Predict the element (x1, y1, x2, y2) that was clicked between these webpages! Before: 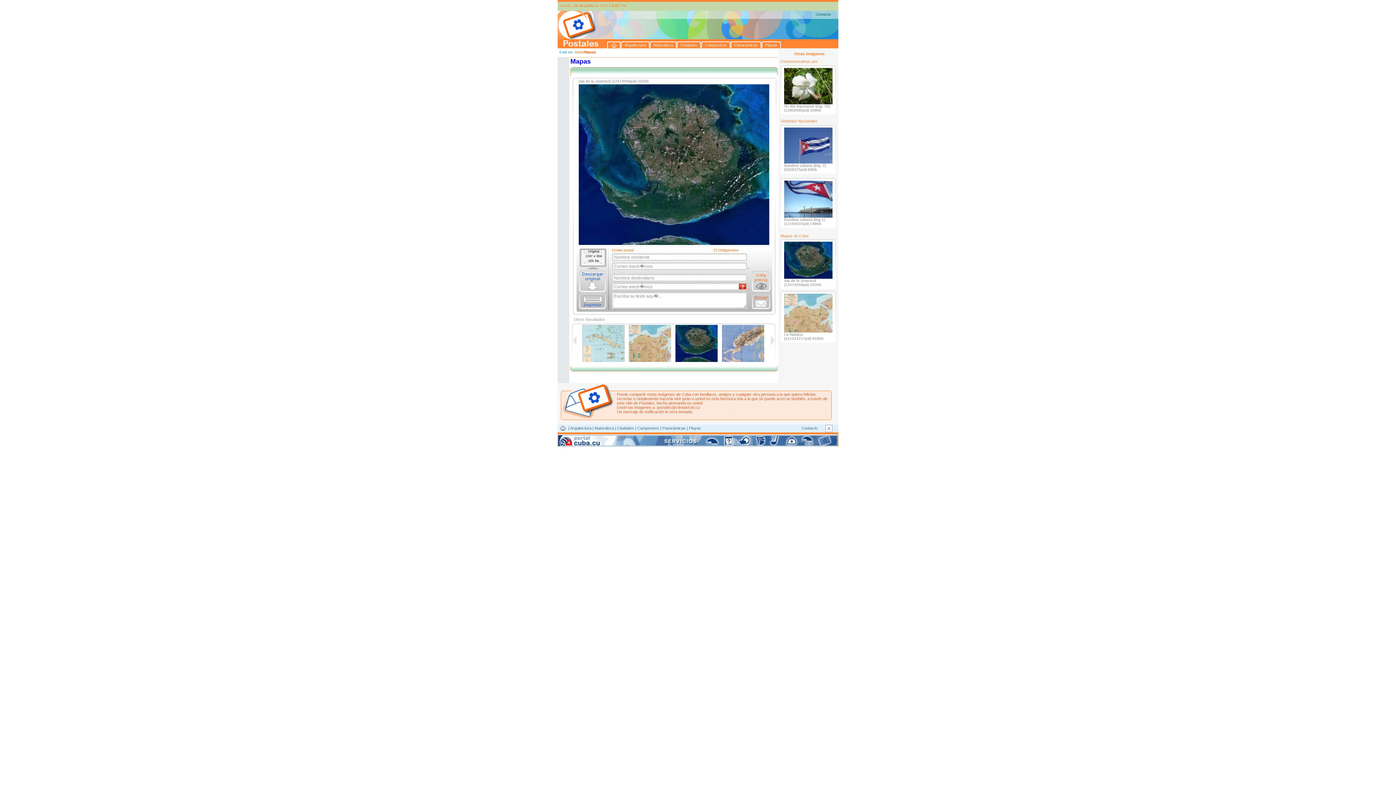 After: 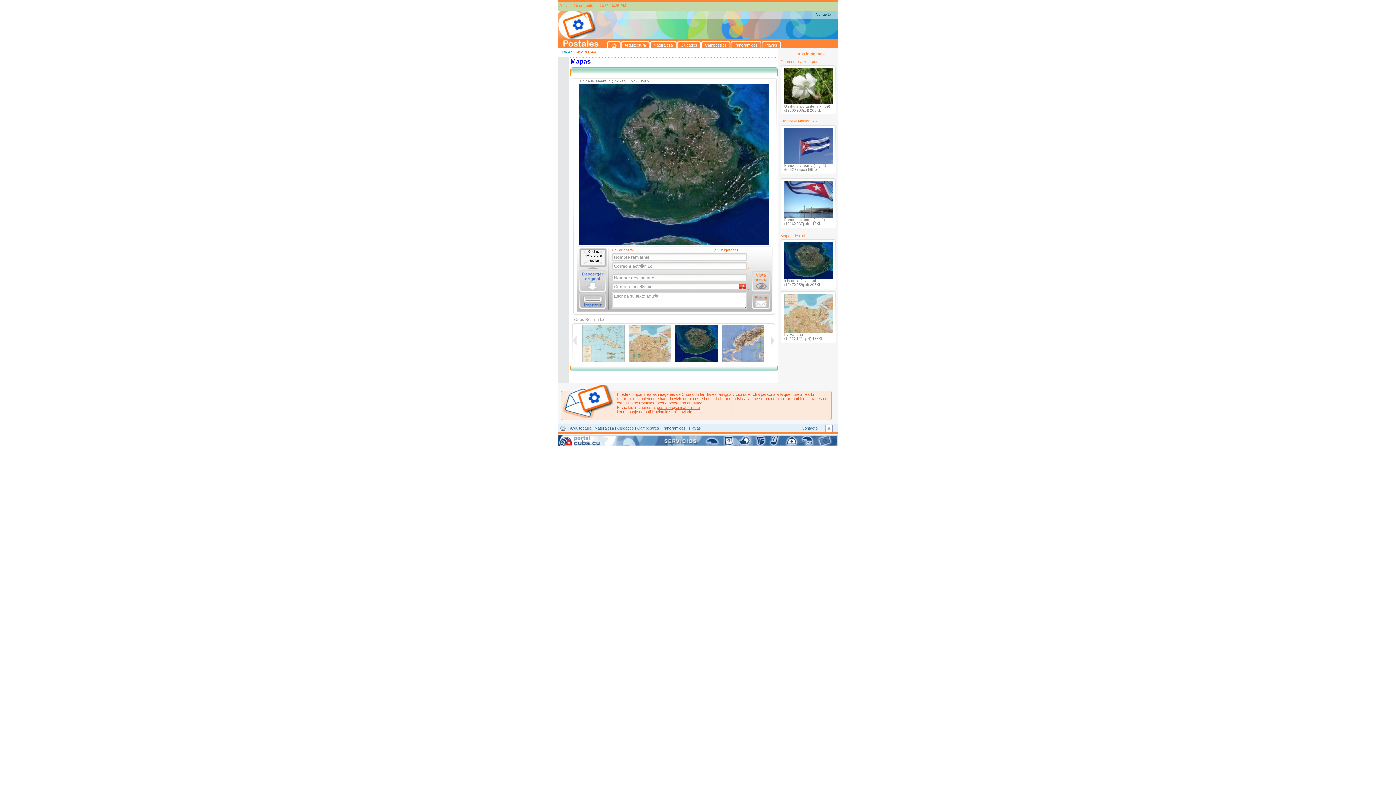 Action: label: postales@citmatel.inf.cu bbox: (657, 405, 700, 409)